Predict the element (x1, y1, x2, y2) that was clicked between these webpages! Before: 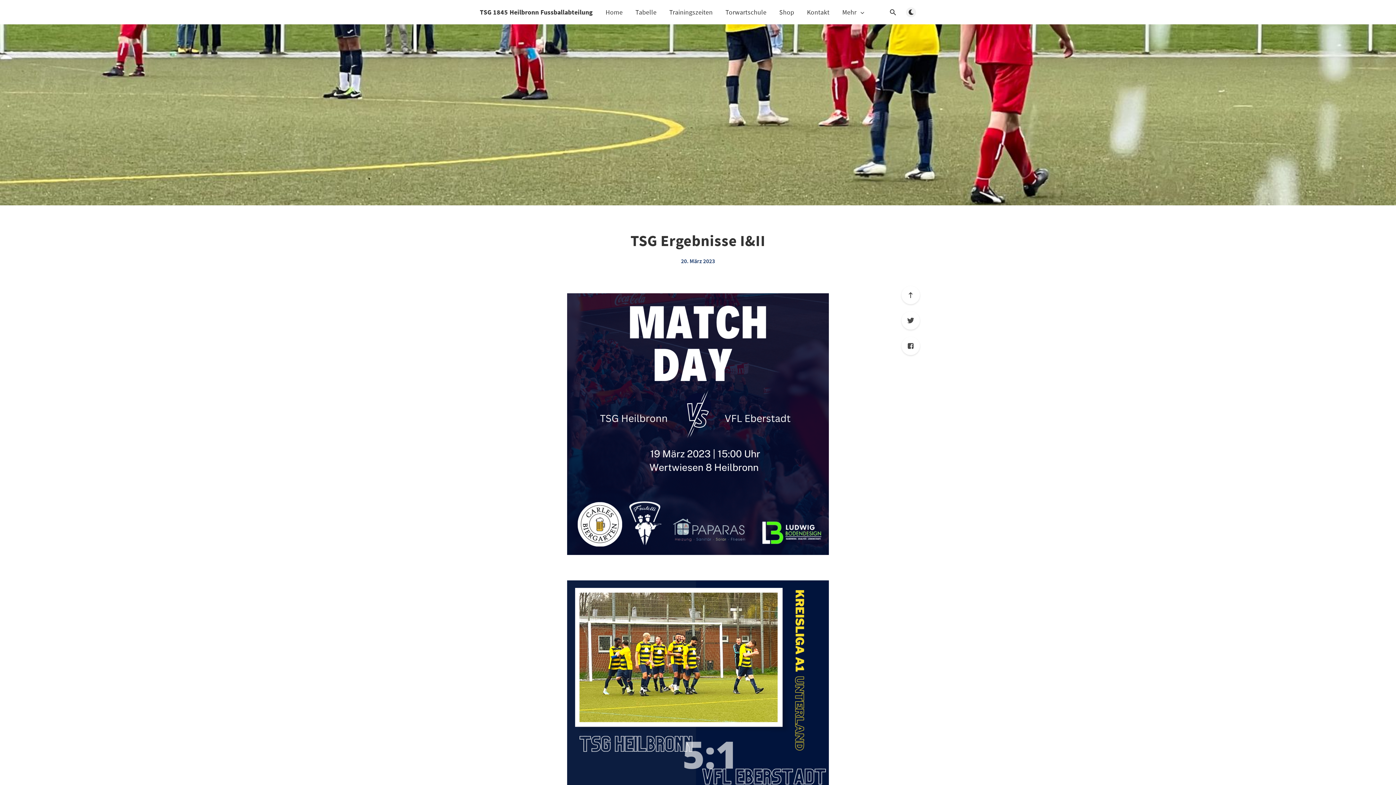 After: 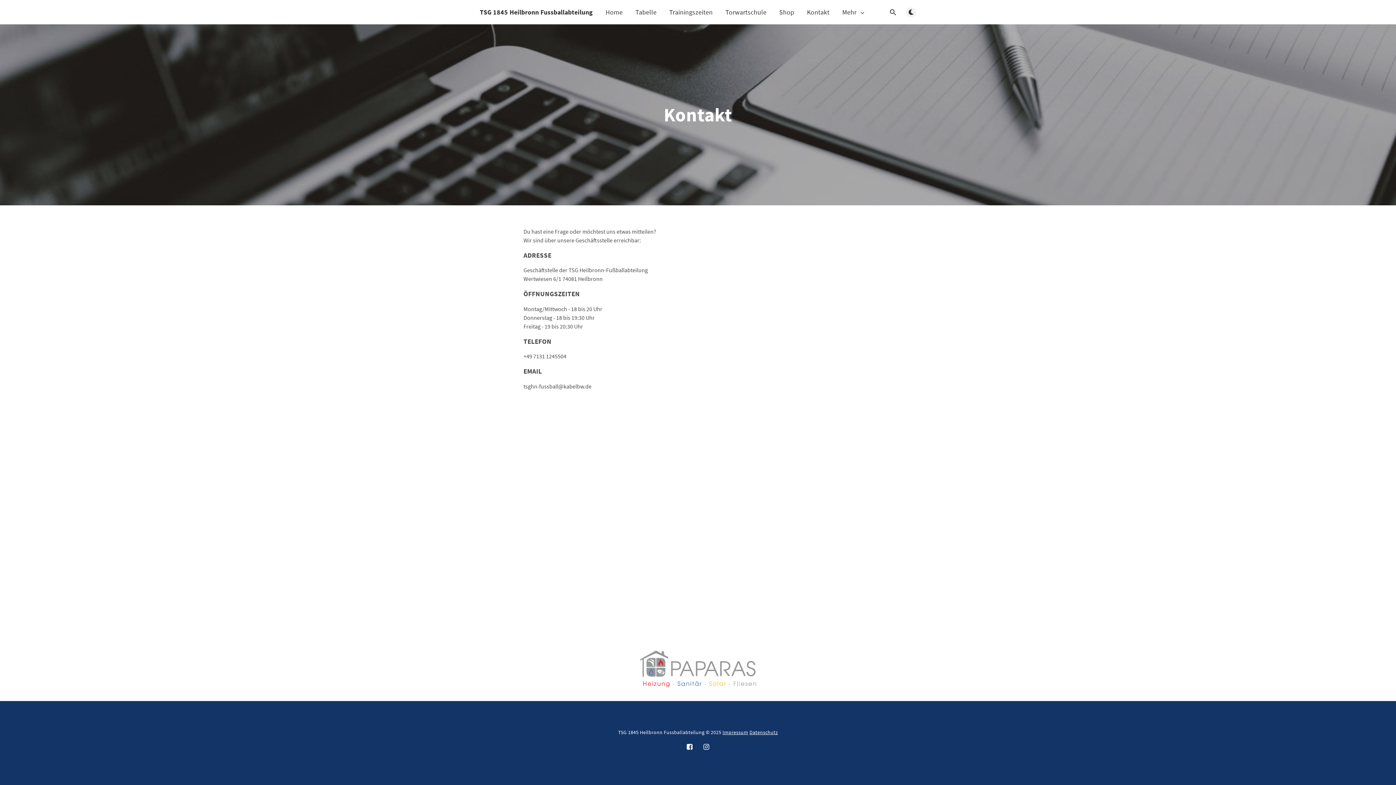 Action: label: Kontakt bbox: (807, 7, 829, 16)